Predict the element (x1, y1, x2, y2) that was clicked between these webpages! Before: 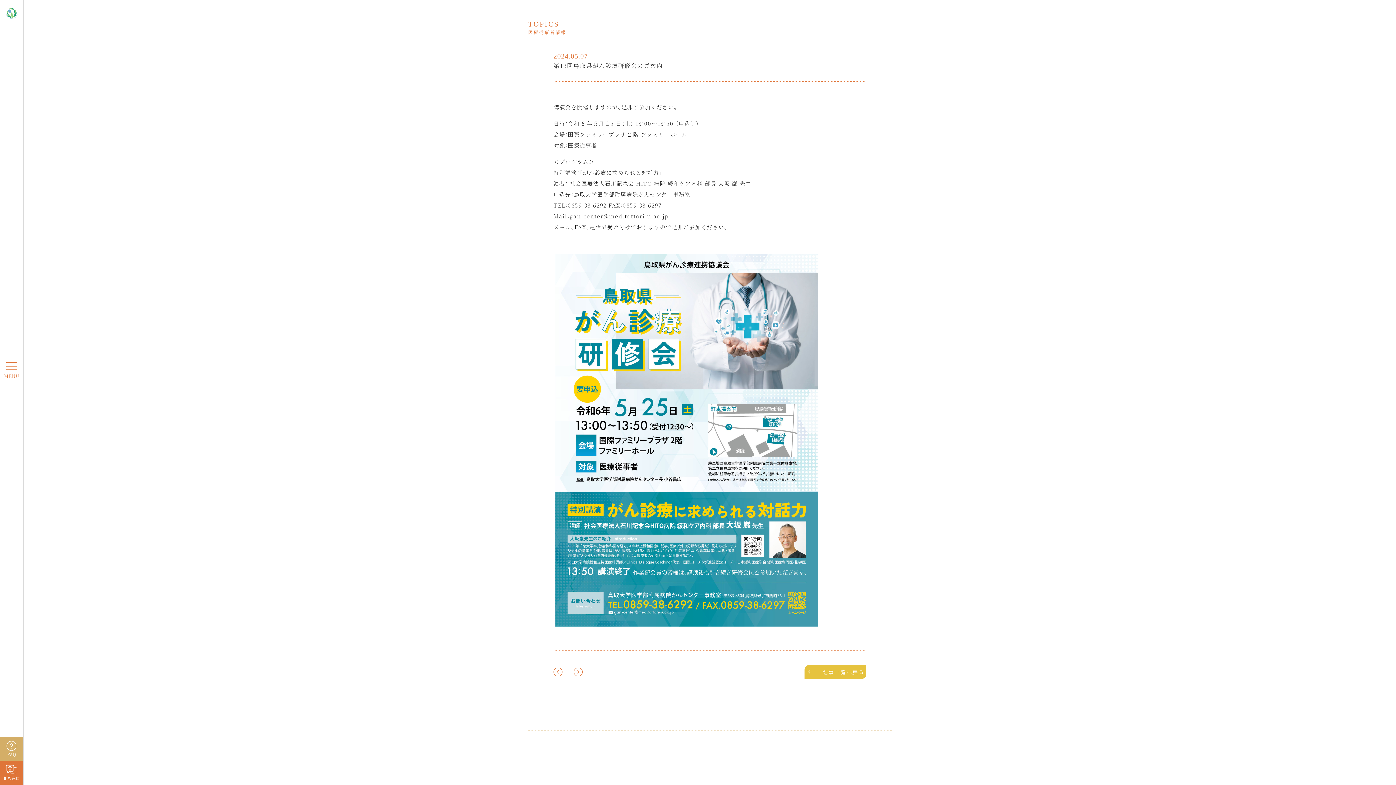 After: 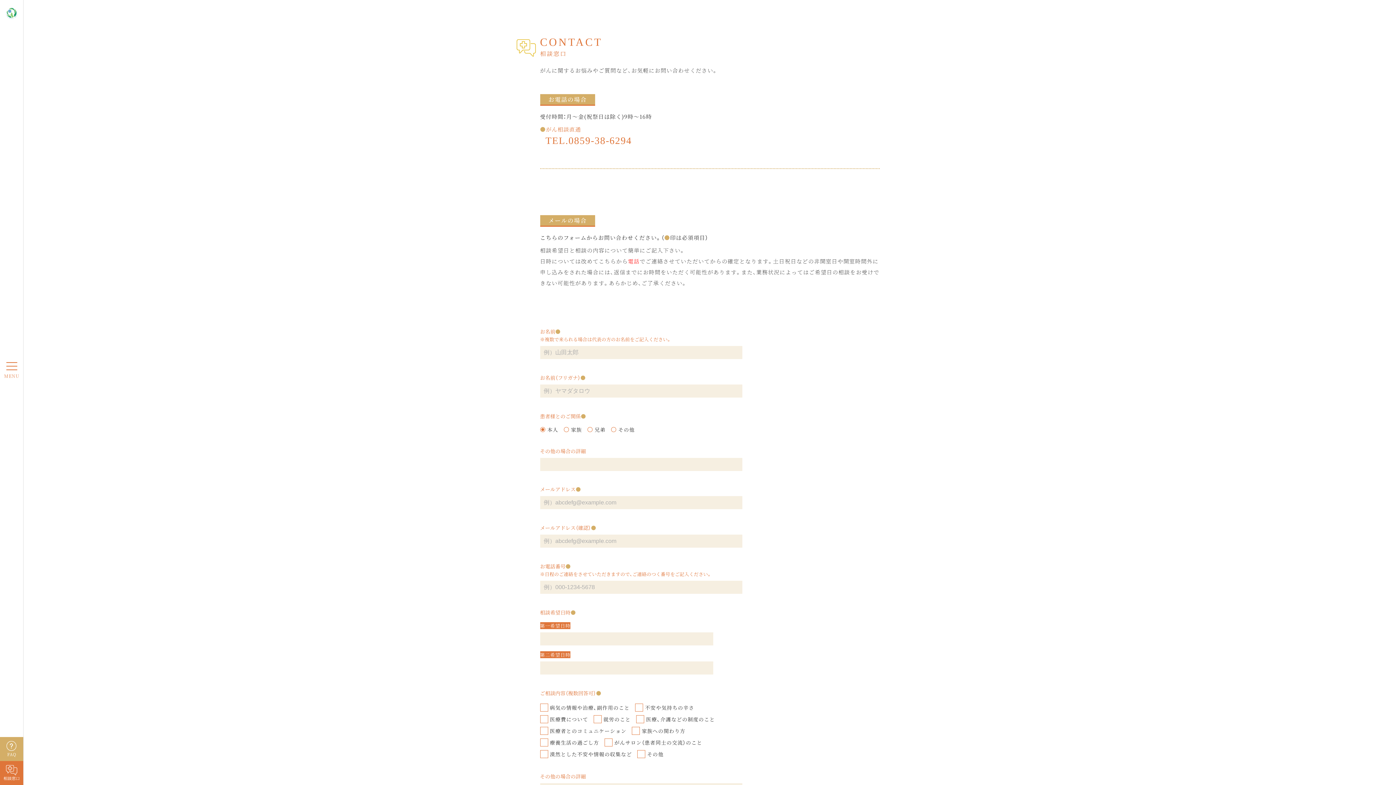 Action: bbox: (0, 761, 23, 785)